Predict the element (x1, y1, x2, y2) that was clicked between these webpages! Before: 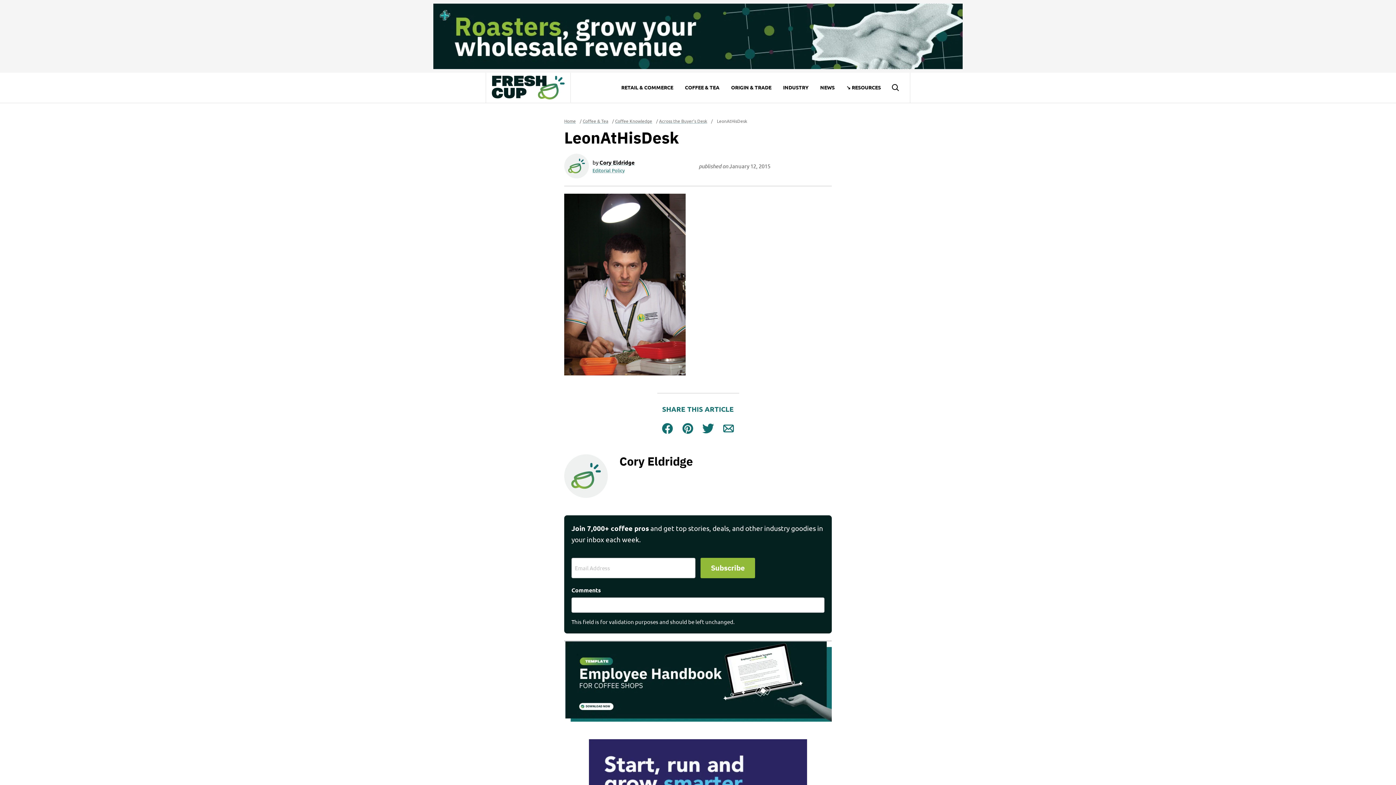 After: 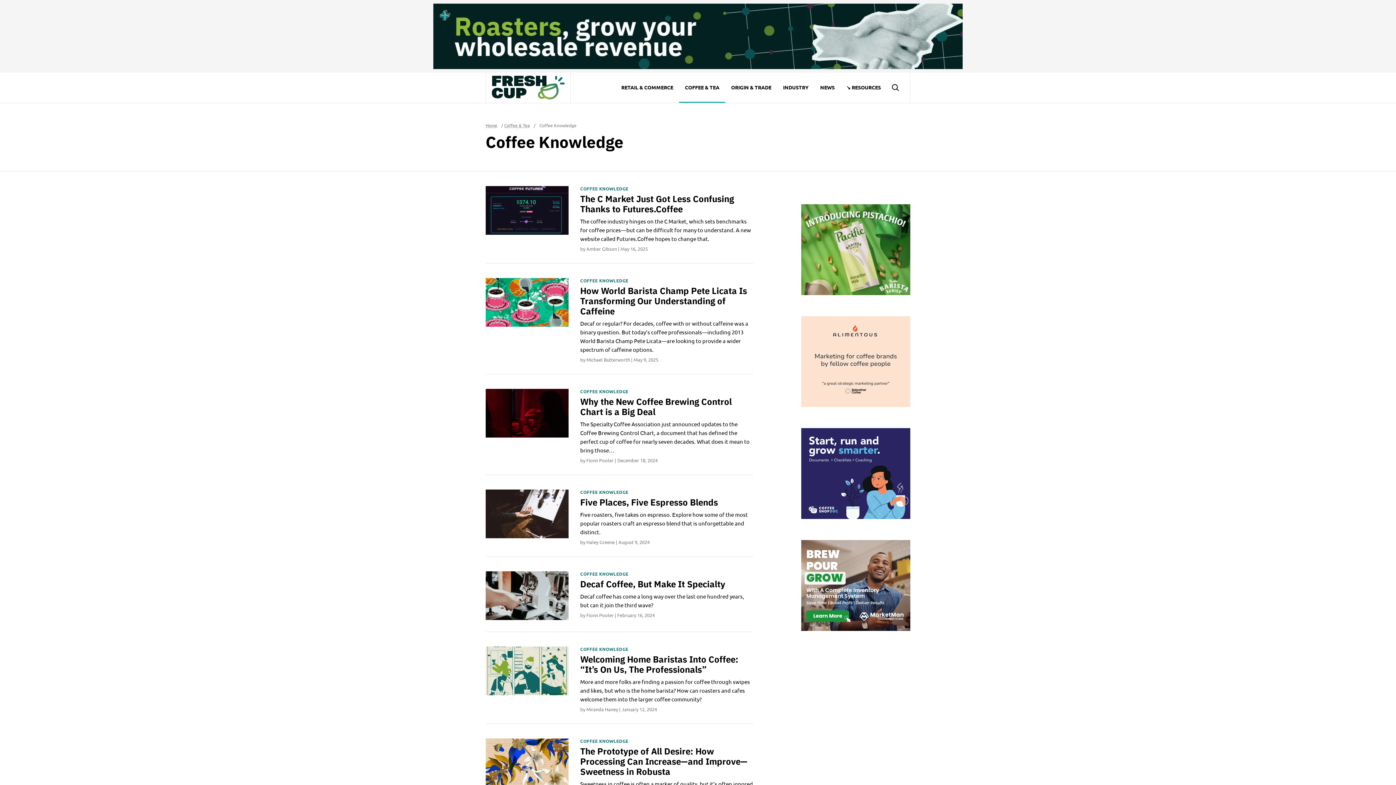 Action: bbox: (615, 118, 655, 123) label: Coffee Knowledge